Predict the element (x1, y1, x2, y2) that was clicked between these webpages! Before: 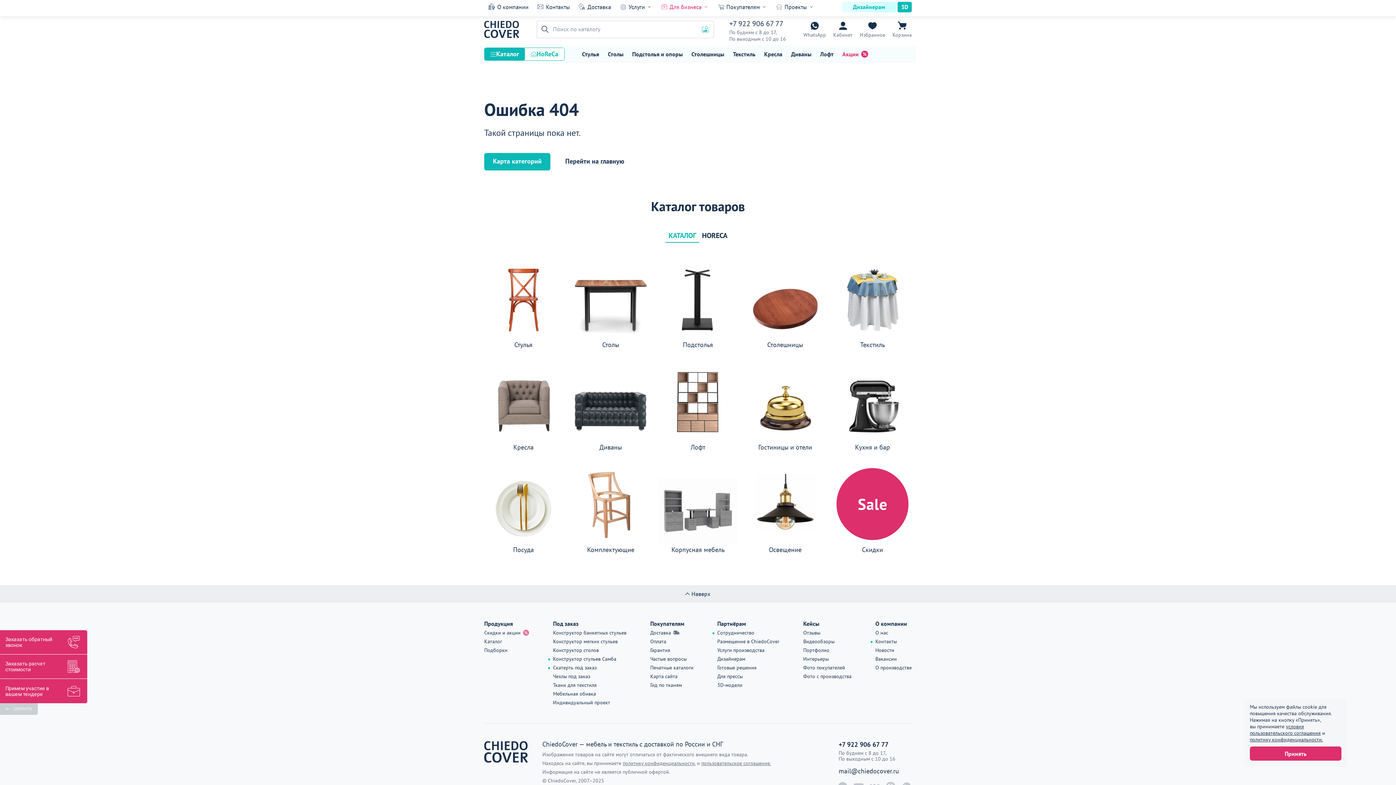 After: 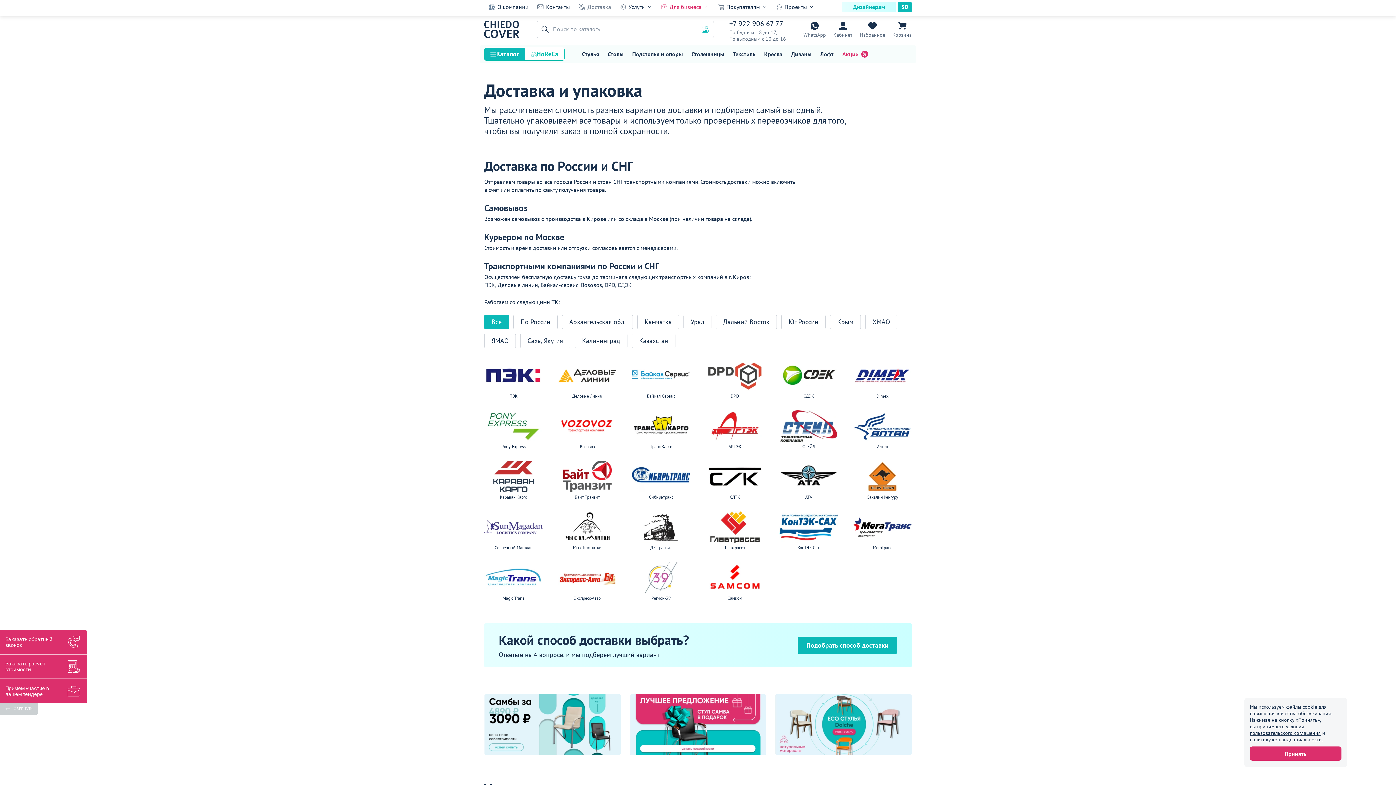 Action: bbox: (650, 628, 671, 637) label: Доставка